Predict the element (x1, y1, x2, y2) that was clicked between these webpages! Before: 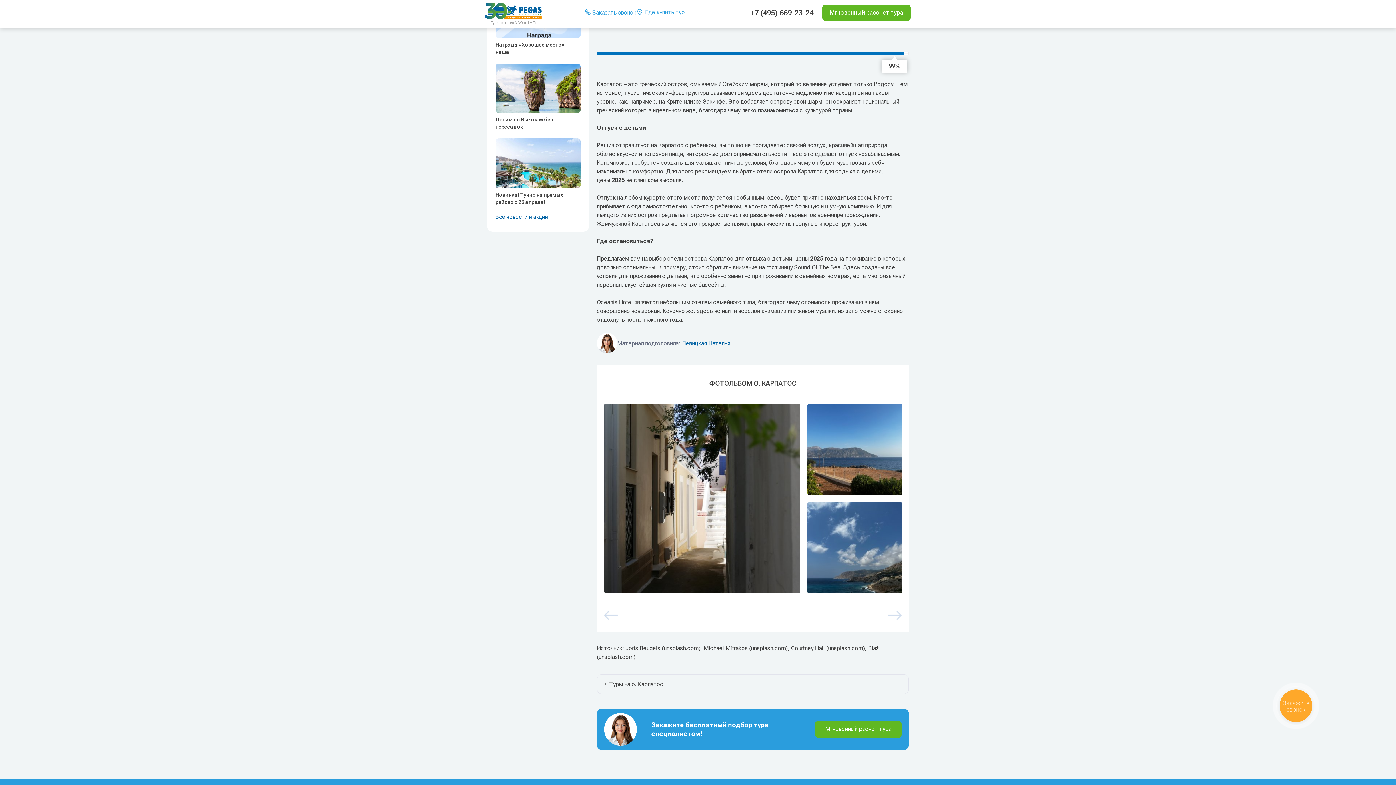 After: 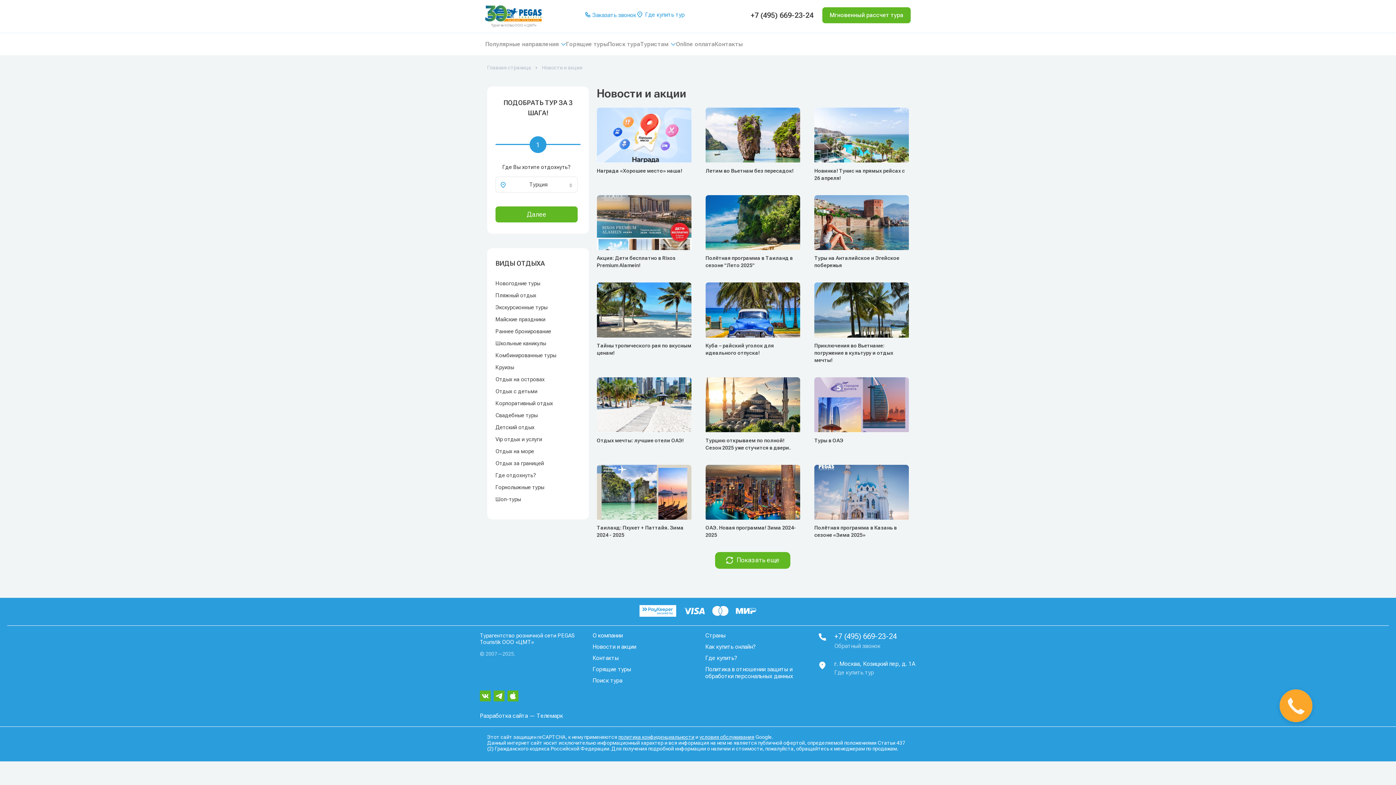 Action: bbox: (495, 213, 548, 220) label: Все новости и акции